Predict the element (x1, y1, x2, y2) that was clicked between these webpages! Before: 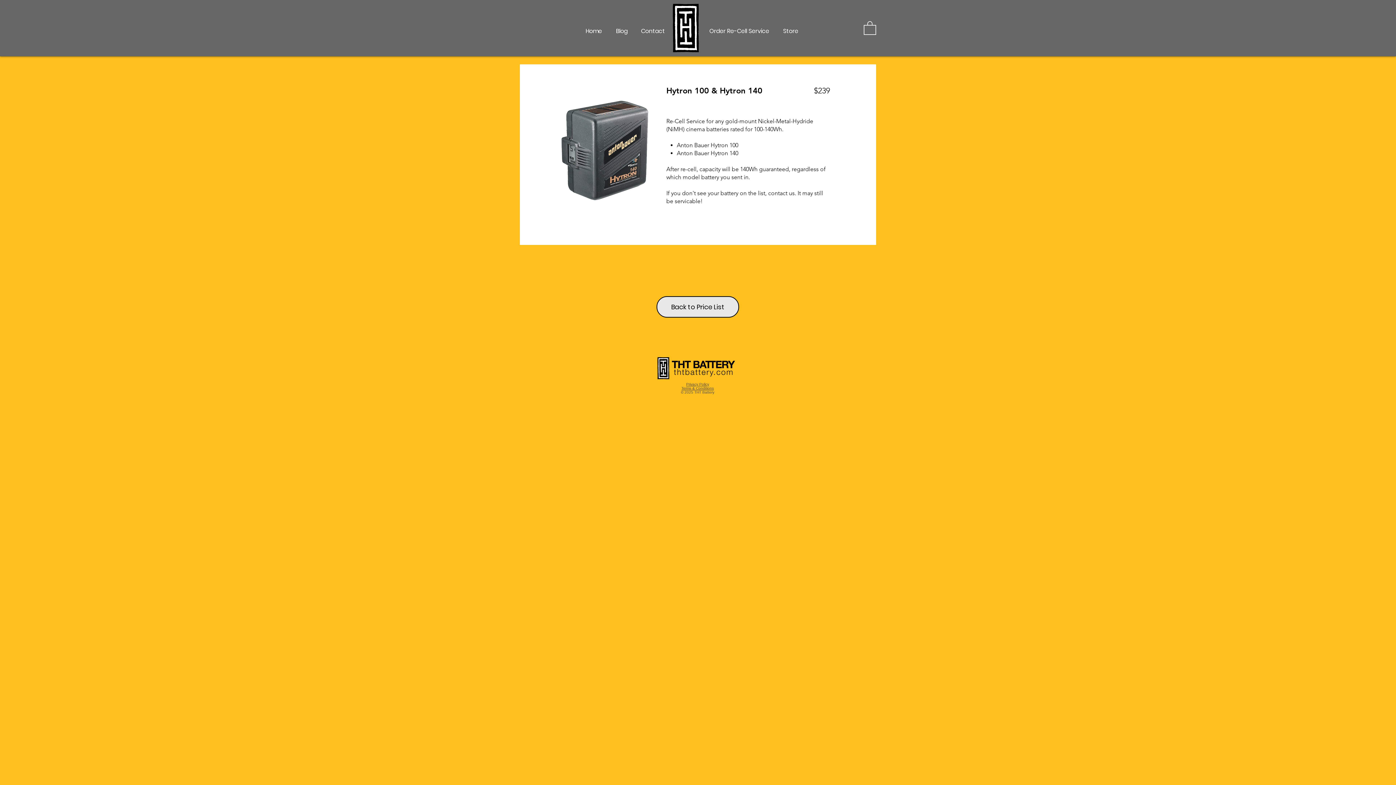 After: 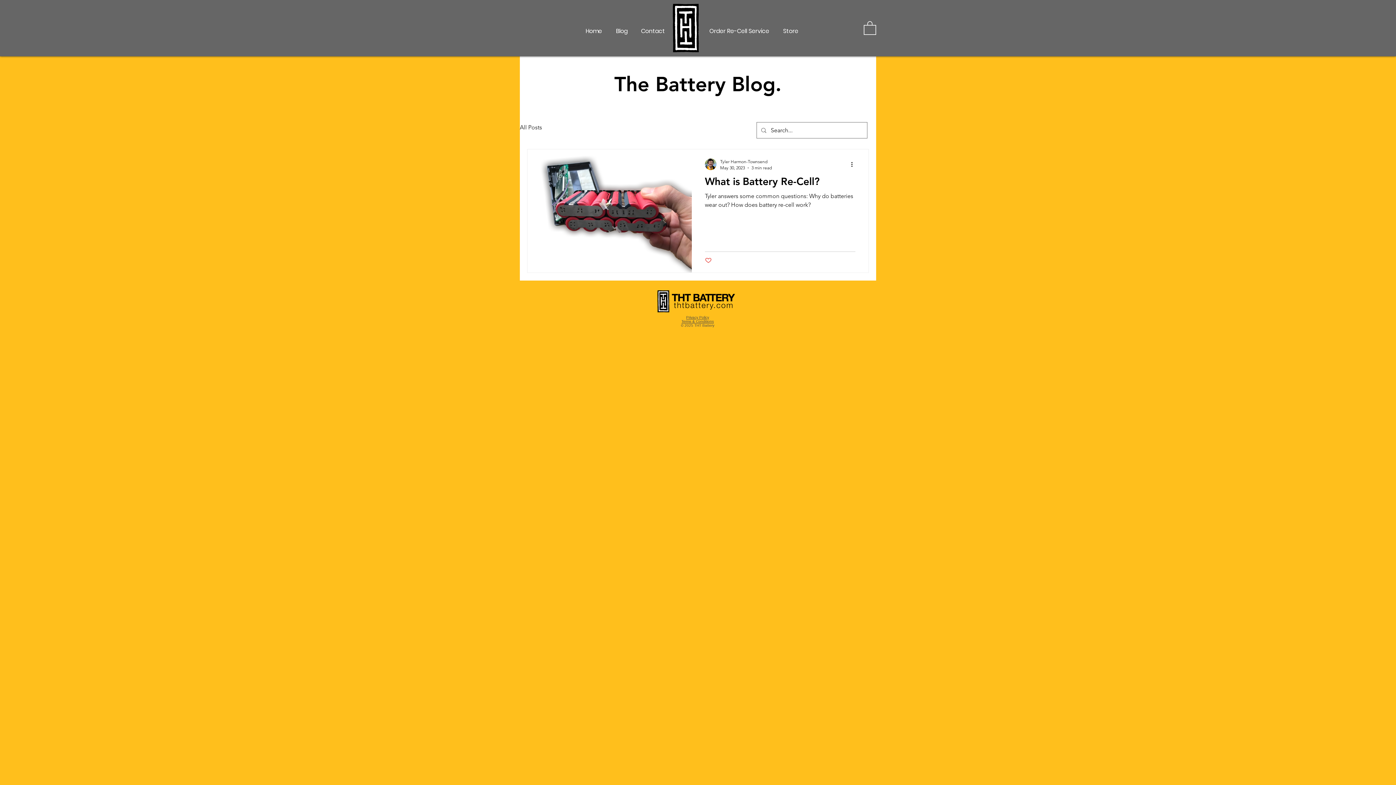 Action: label: Blog bbox: (608, 21, 636, 40)